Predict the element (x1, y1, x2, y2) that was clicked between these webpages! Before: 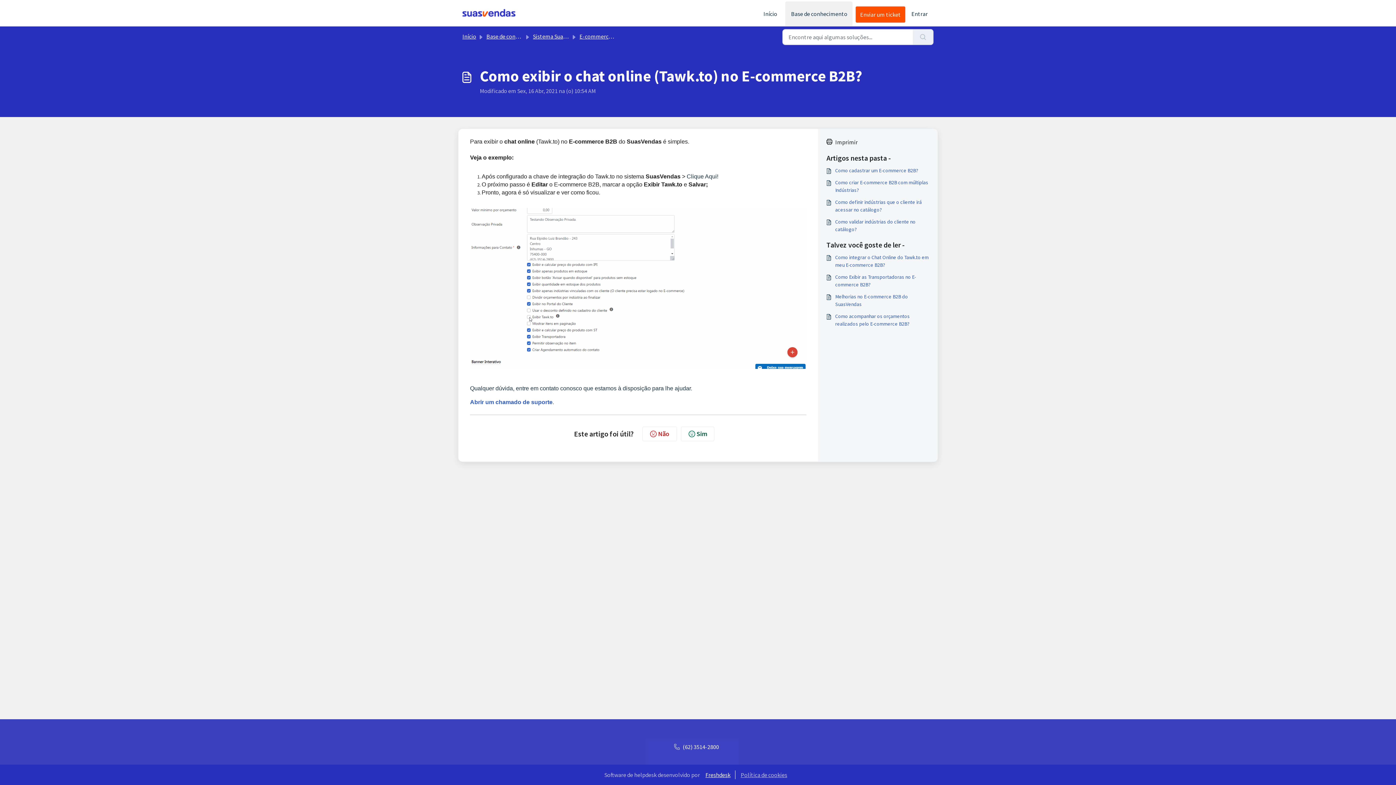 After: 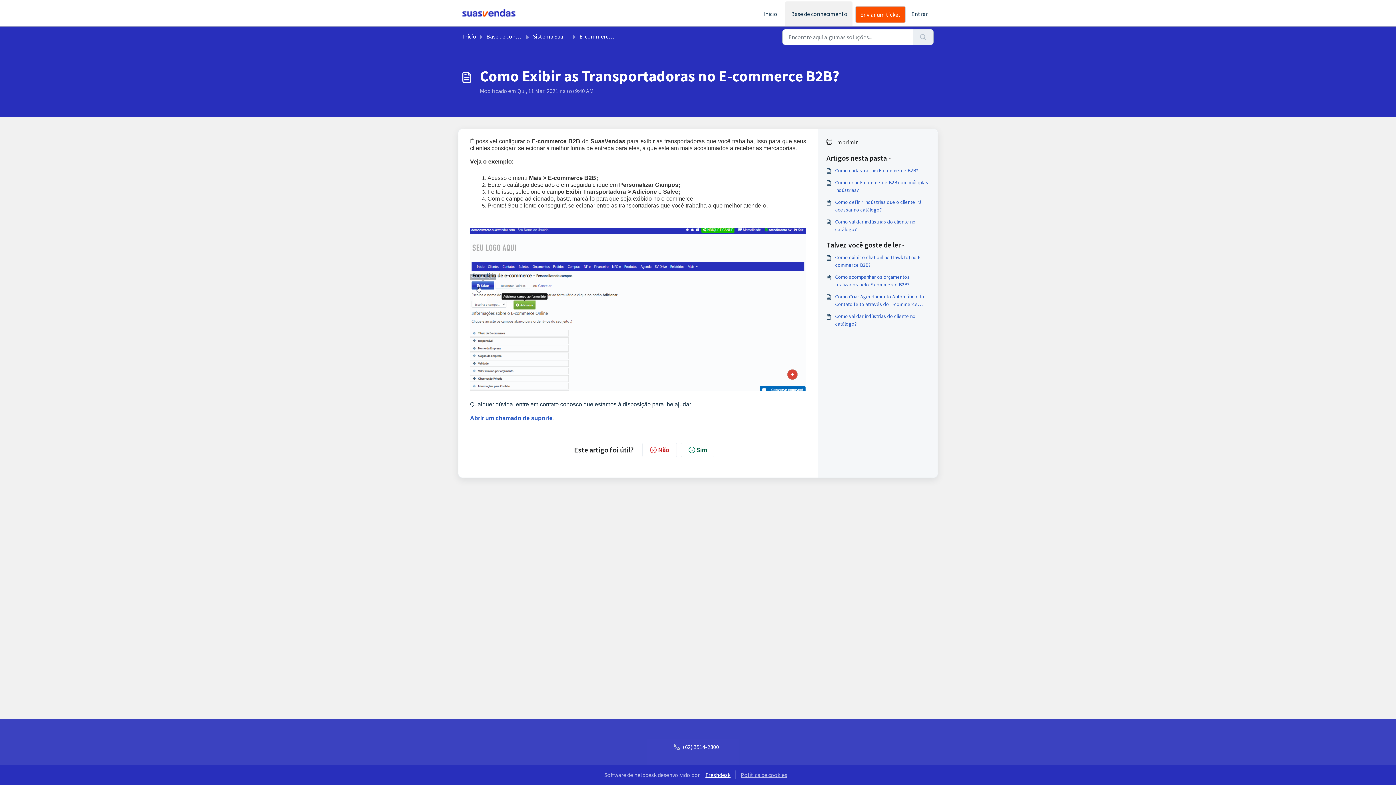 Action: bbox: (826, 273, 929, 288) label: Como Exibir as Transportadoras no E-commerce B2B?